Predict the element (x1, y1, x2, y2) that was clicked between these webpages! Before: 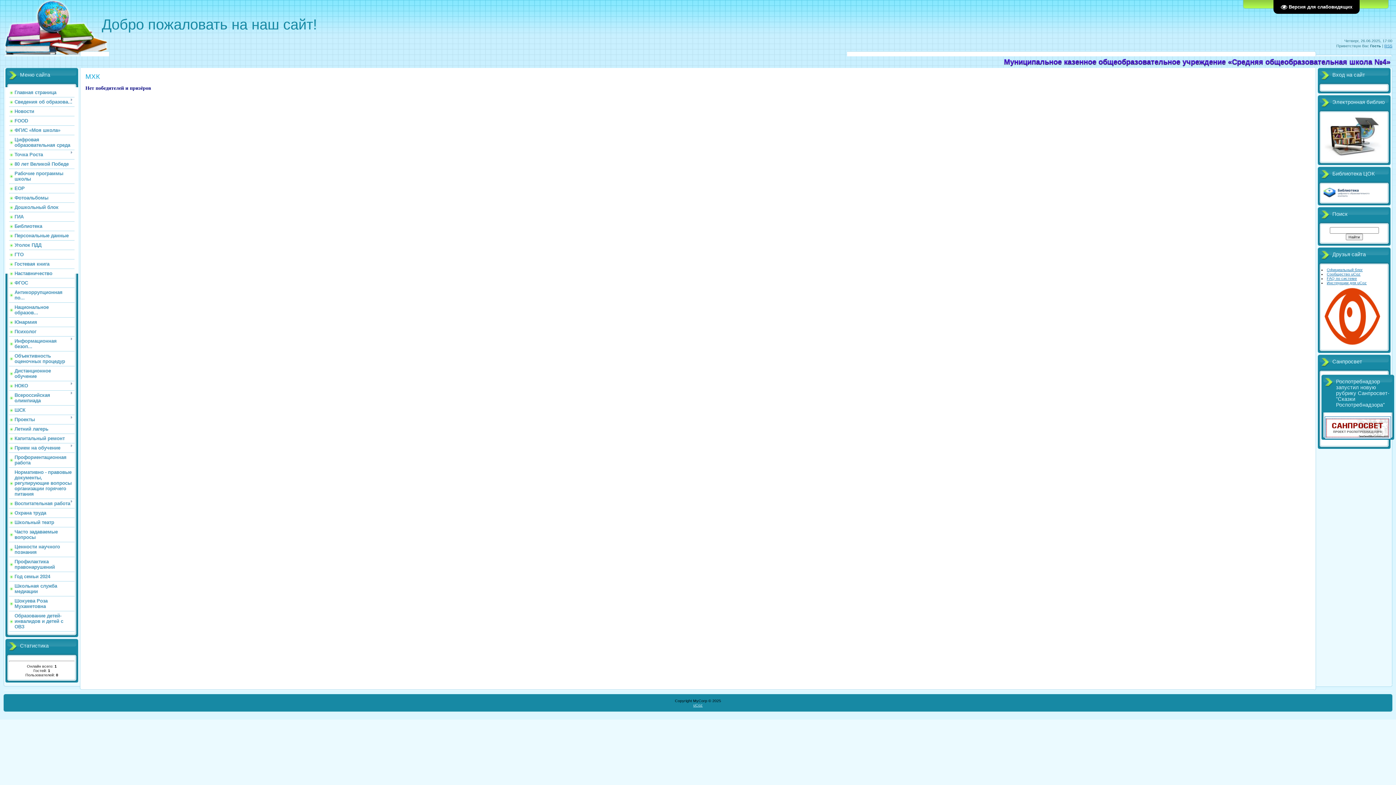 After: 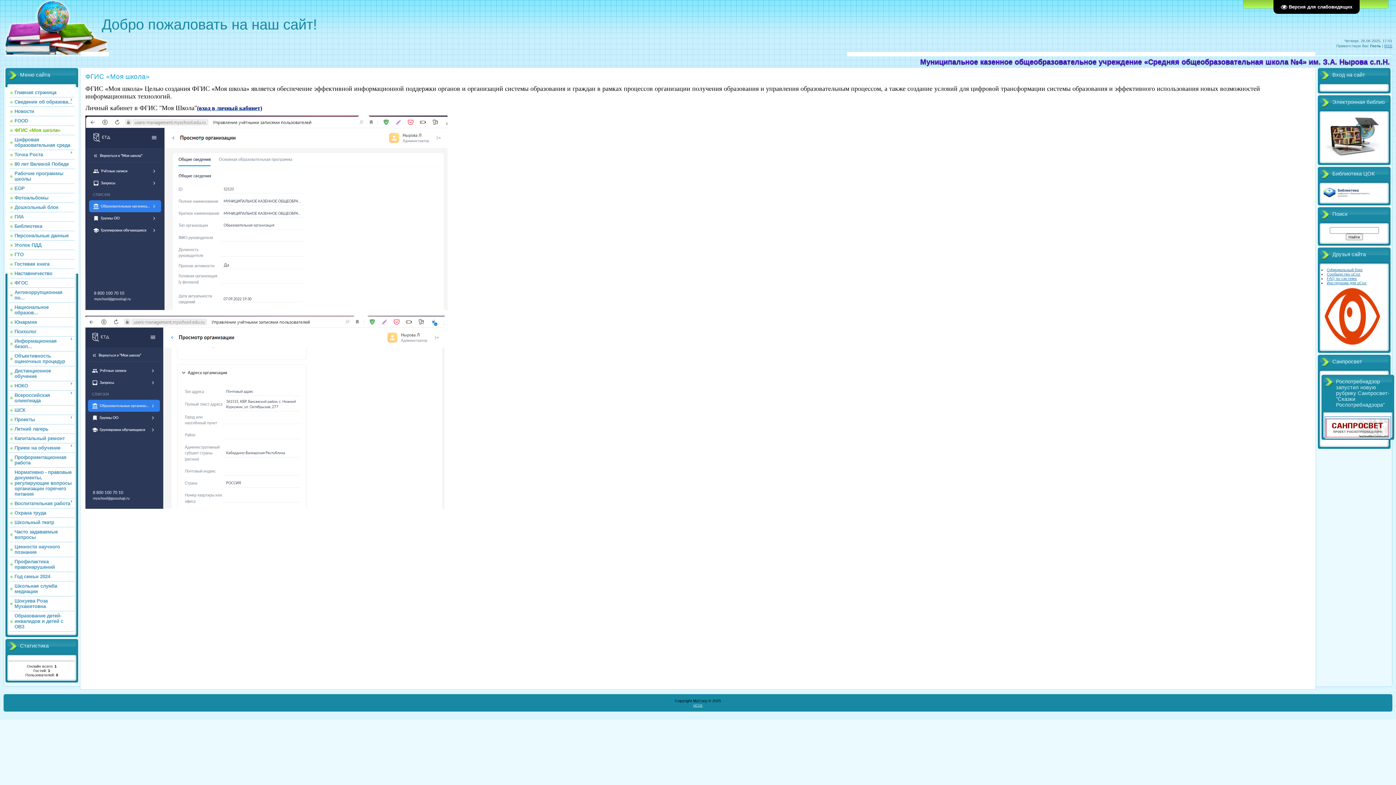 Action: bbox: (14, 127, 60, 133) label: ФГИС «Моя школа»